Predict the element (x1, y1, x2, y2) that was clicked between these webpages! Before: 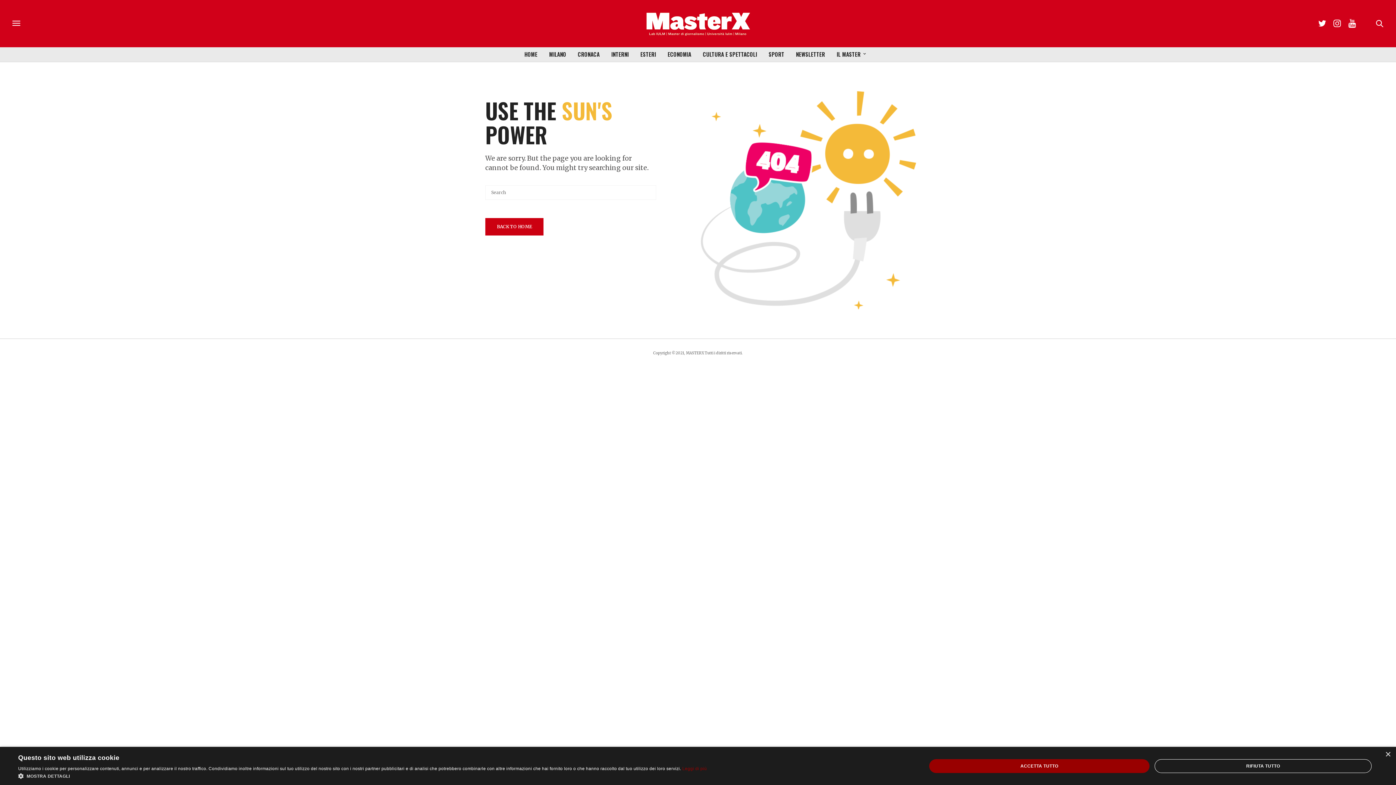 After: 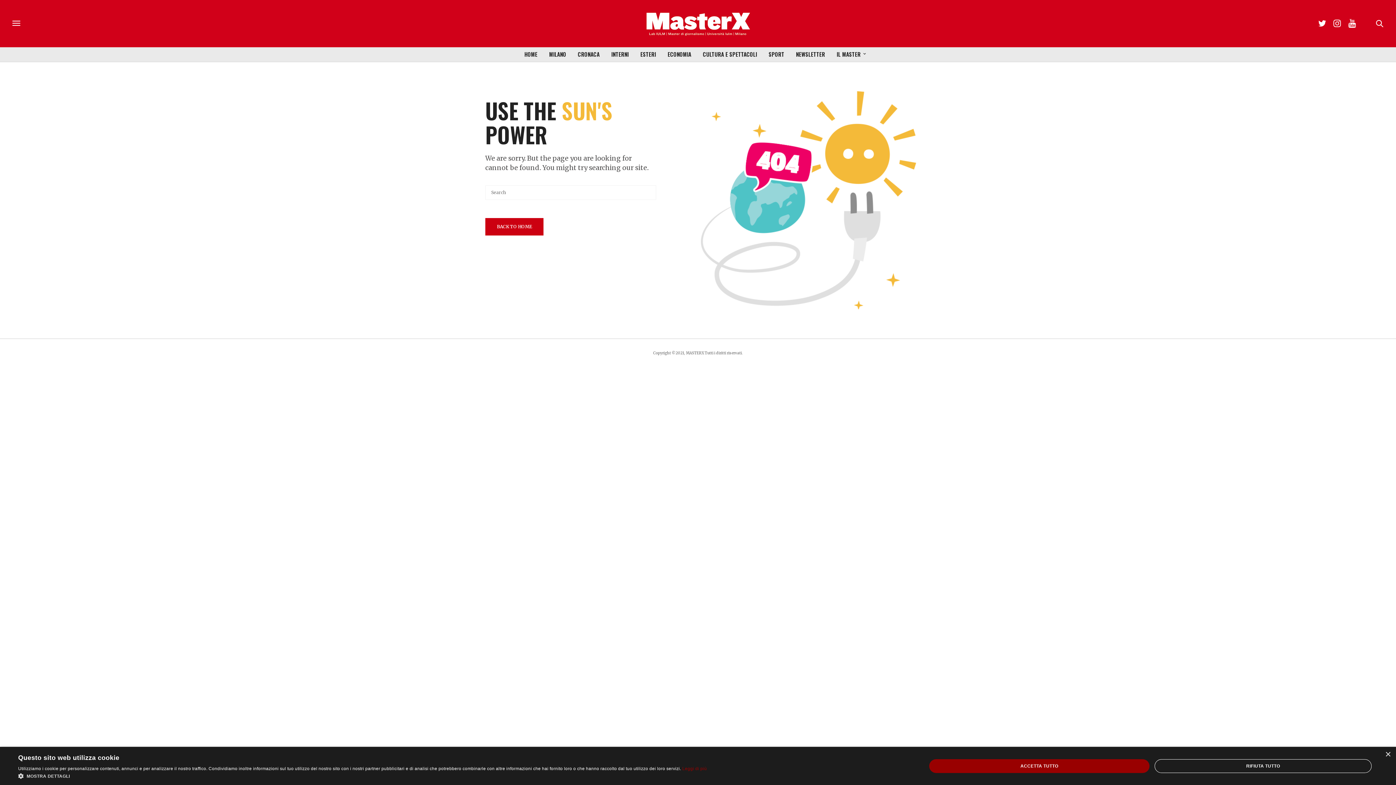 Action: bbox: (1345, 19, 1359, 28)